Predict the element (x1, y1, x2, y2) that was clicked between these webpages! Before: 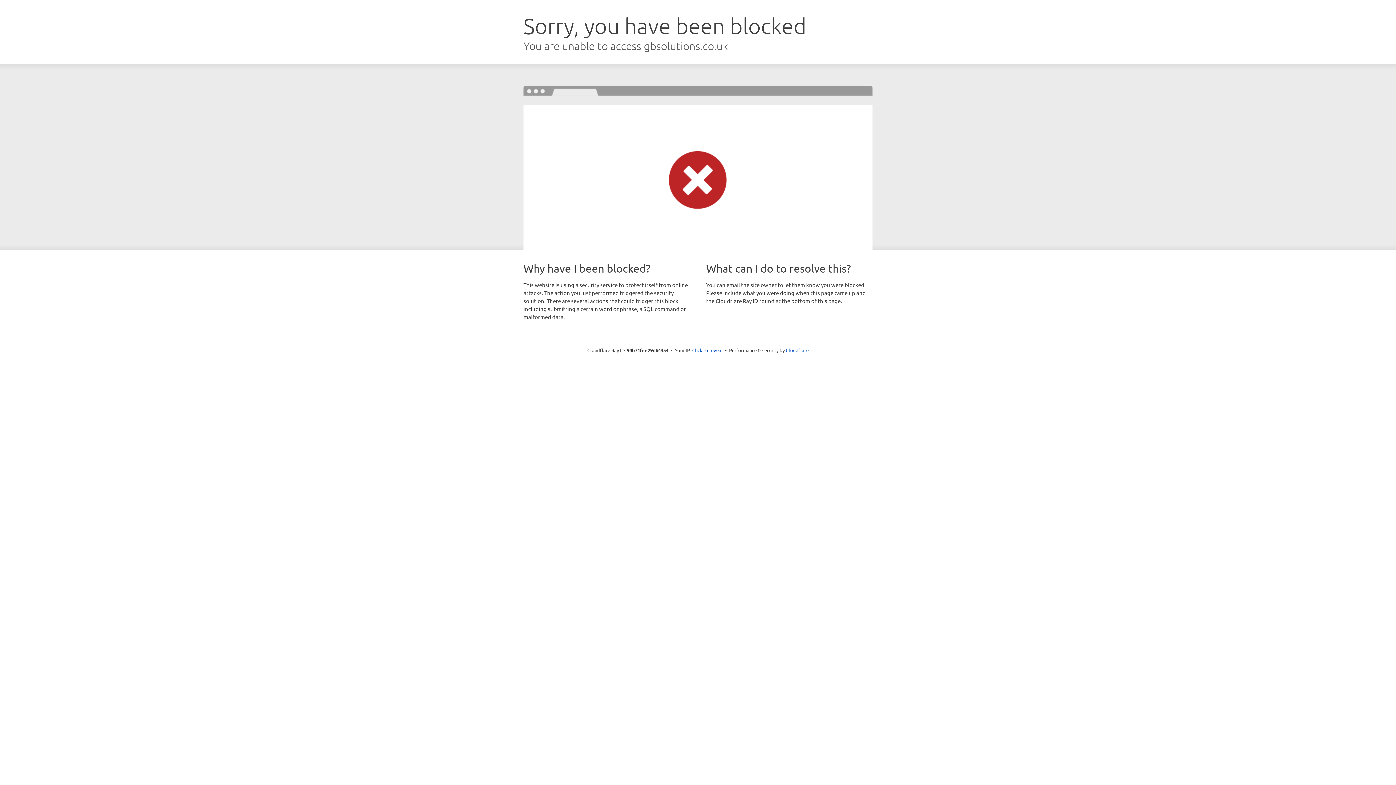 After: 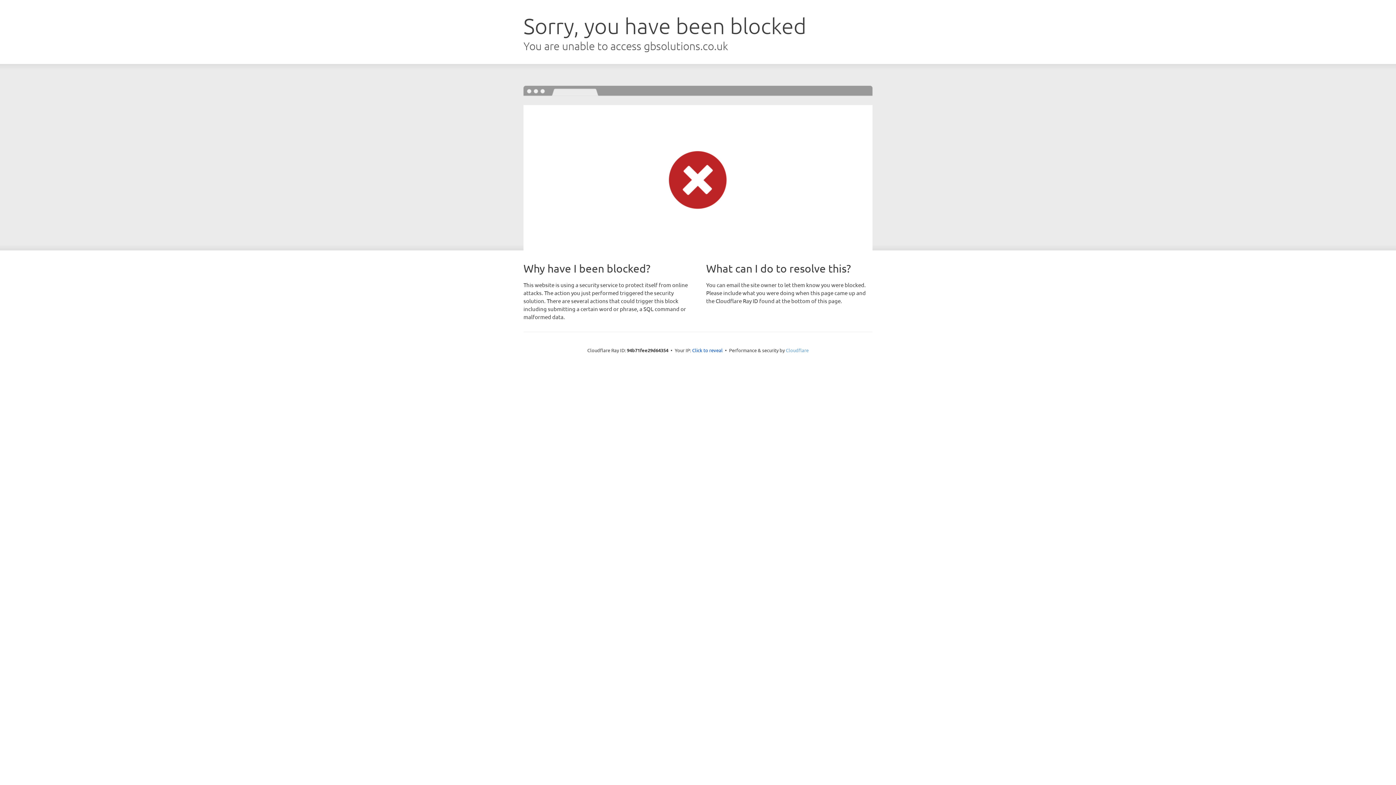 Action: bbox: (786, 347, 808, 353) label: Cloudflare